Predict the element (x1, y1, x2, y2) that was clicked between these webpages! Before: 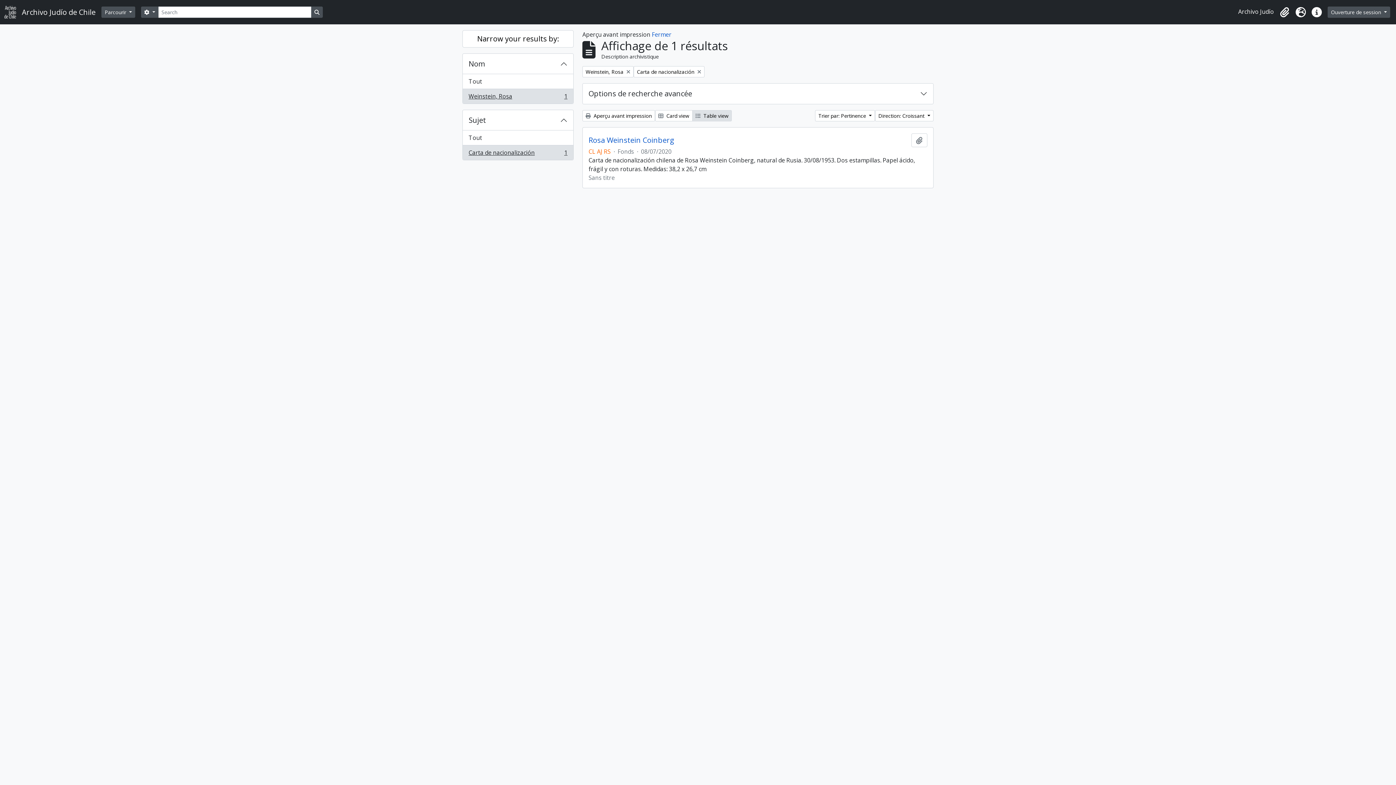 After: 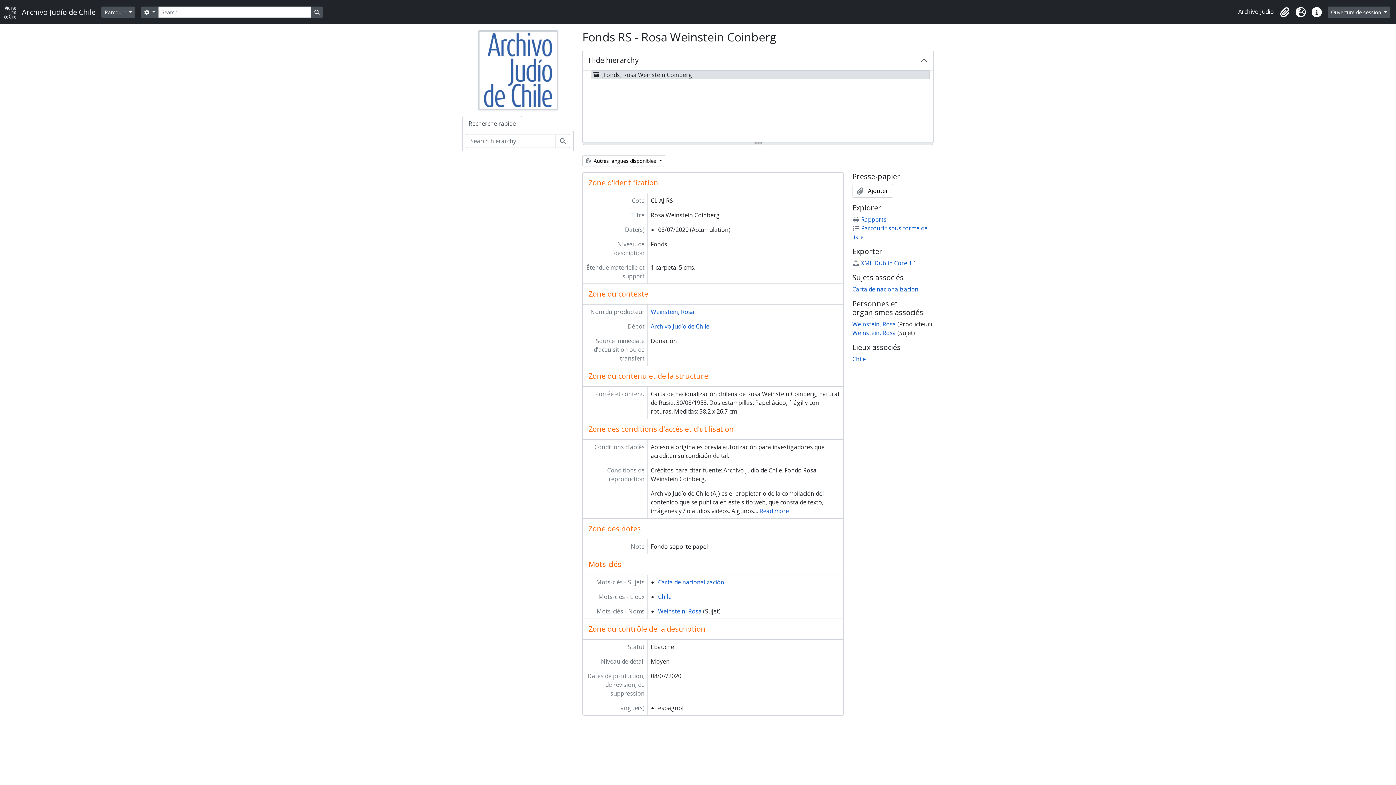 Action: label: Rosa Weinstein Coinberg bbox: (588, 136, 674, 144)